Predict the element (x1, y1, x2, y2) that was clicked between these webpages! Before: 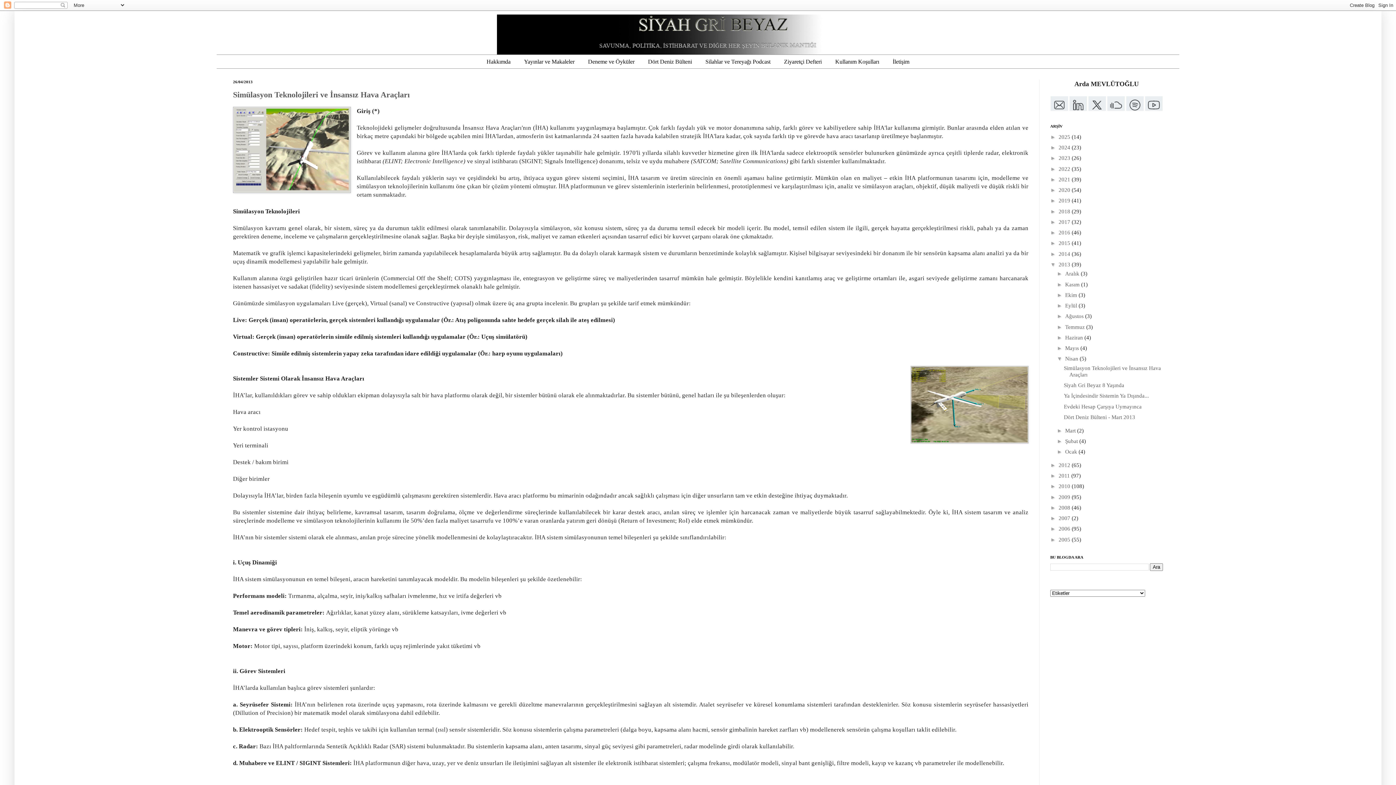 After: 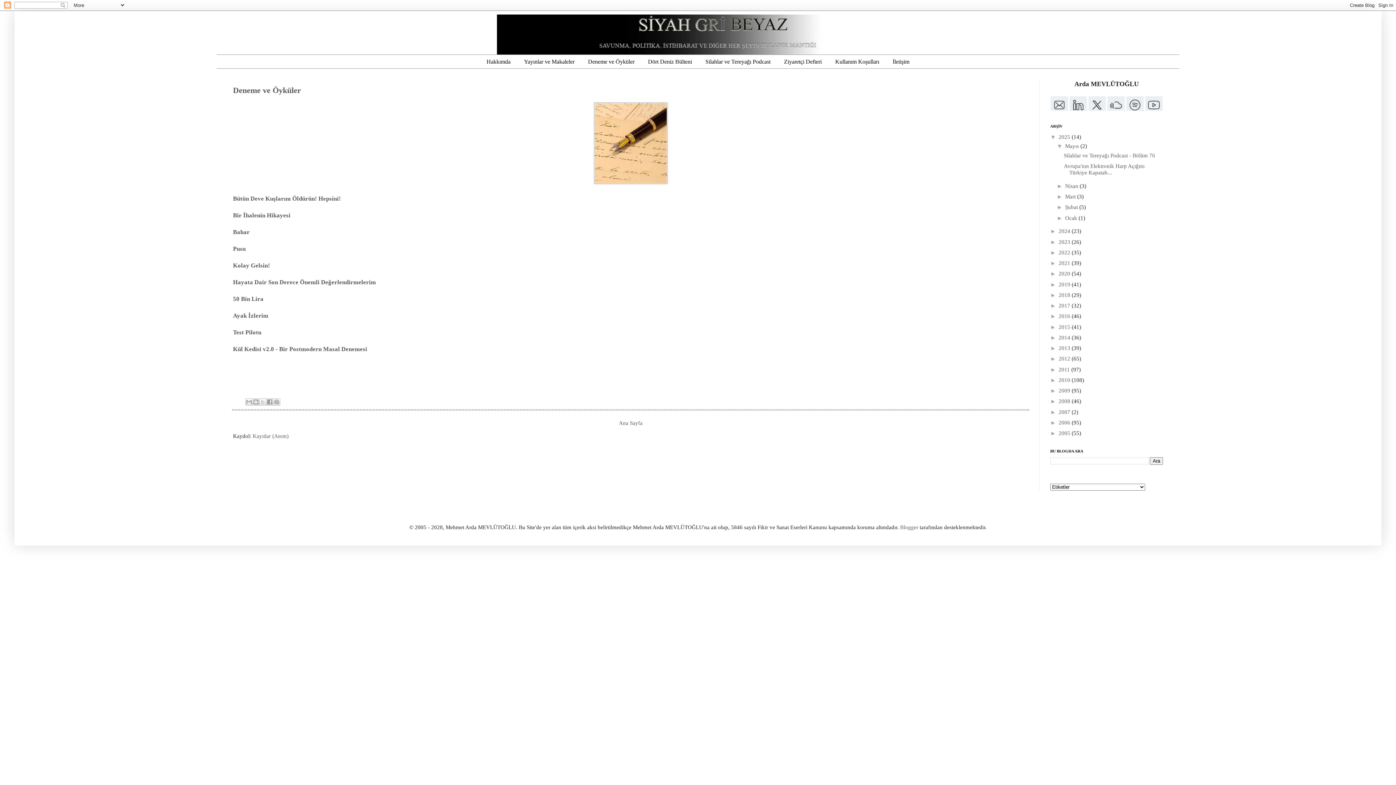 Action: bbox: (582, 54, 640, 68) label: Deneme ve Öyküler